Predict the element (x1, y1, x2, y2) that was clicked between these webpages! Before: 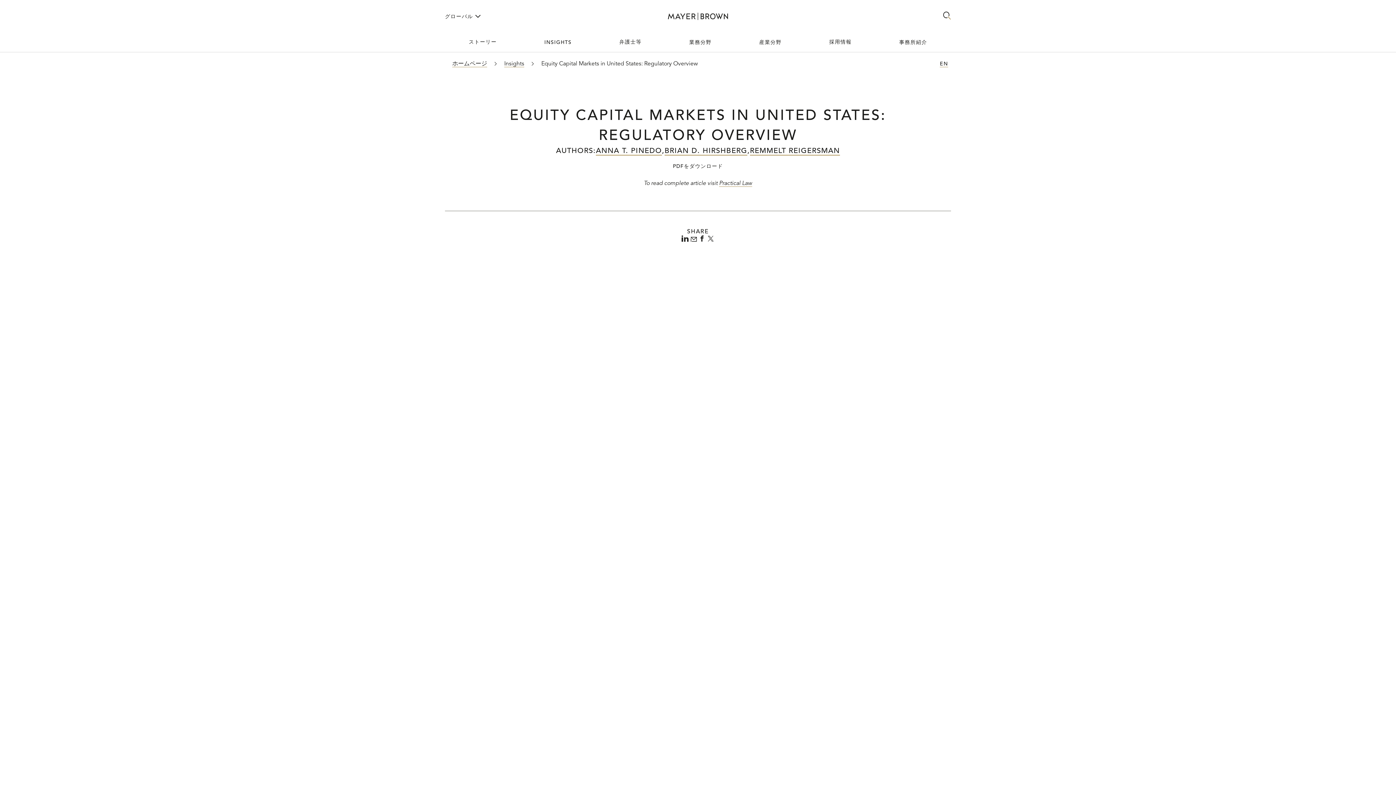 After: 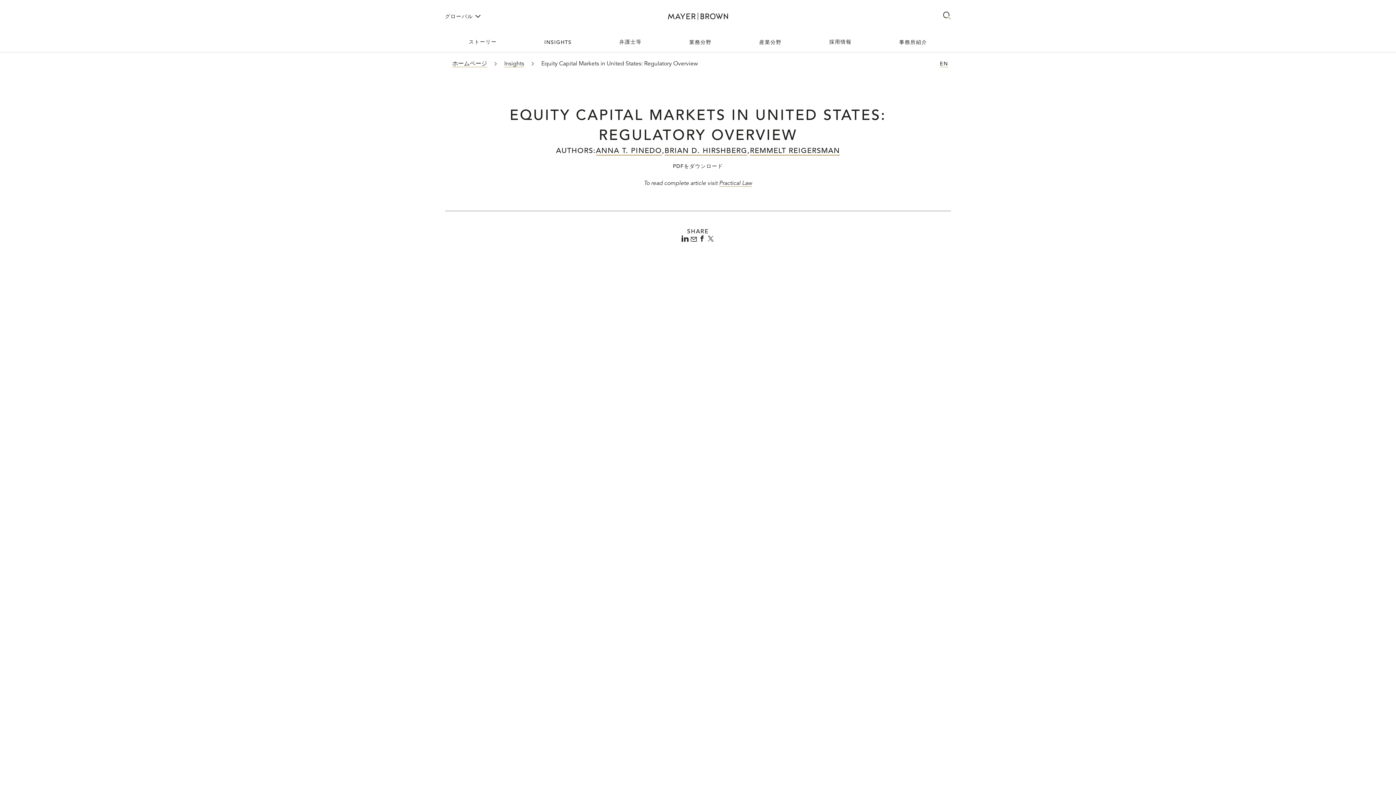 Action: bbox: (794, 412, 884, 419) label: APINEDO
@MAYERBROWN.COM